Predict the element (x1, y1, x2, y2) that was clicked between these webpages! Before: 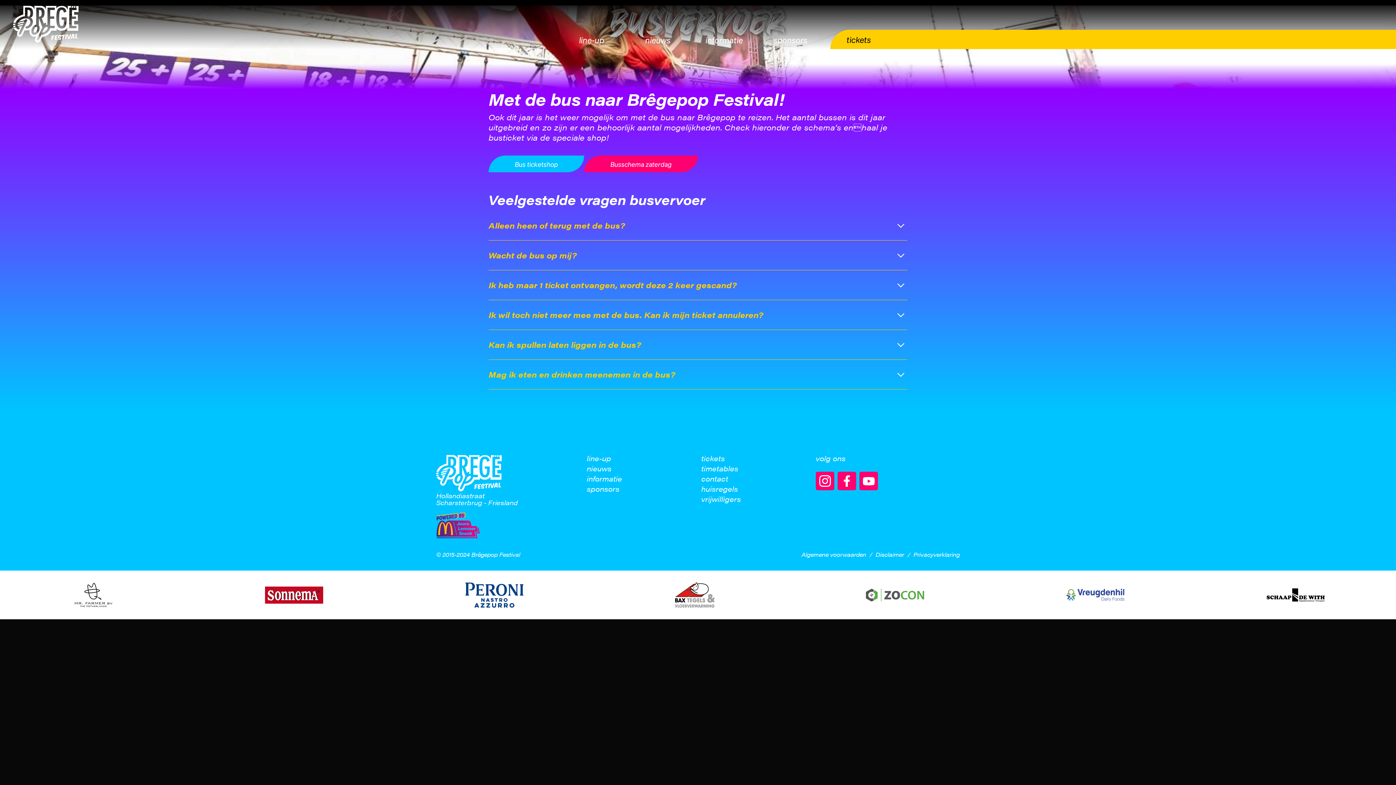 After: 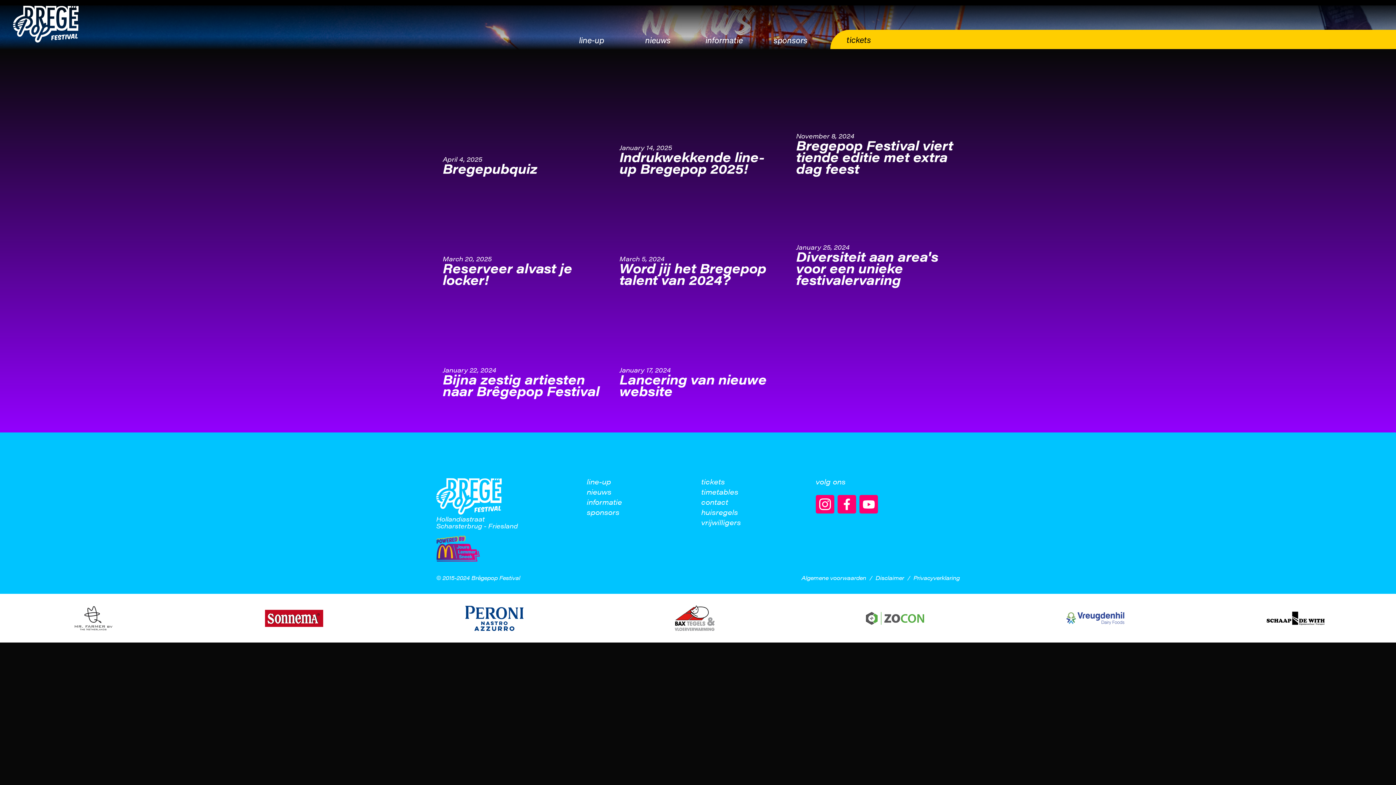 Action: bbox: (586, 465, 611, 472) label: nieuws